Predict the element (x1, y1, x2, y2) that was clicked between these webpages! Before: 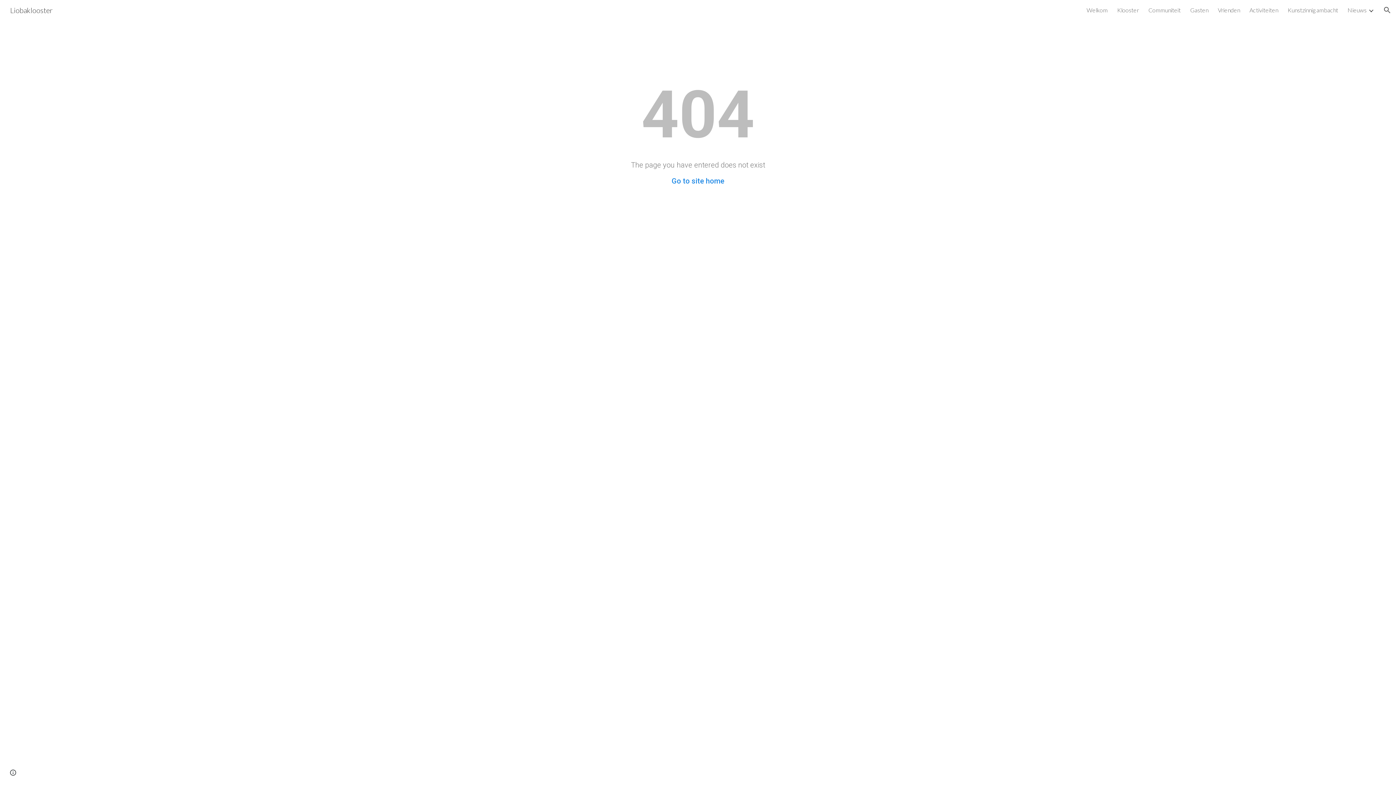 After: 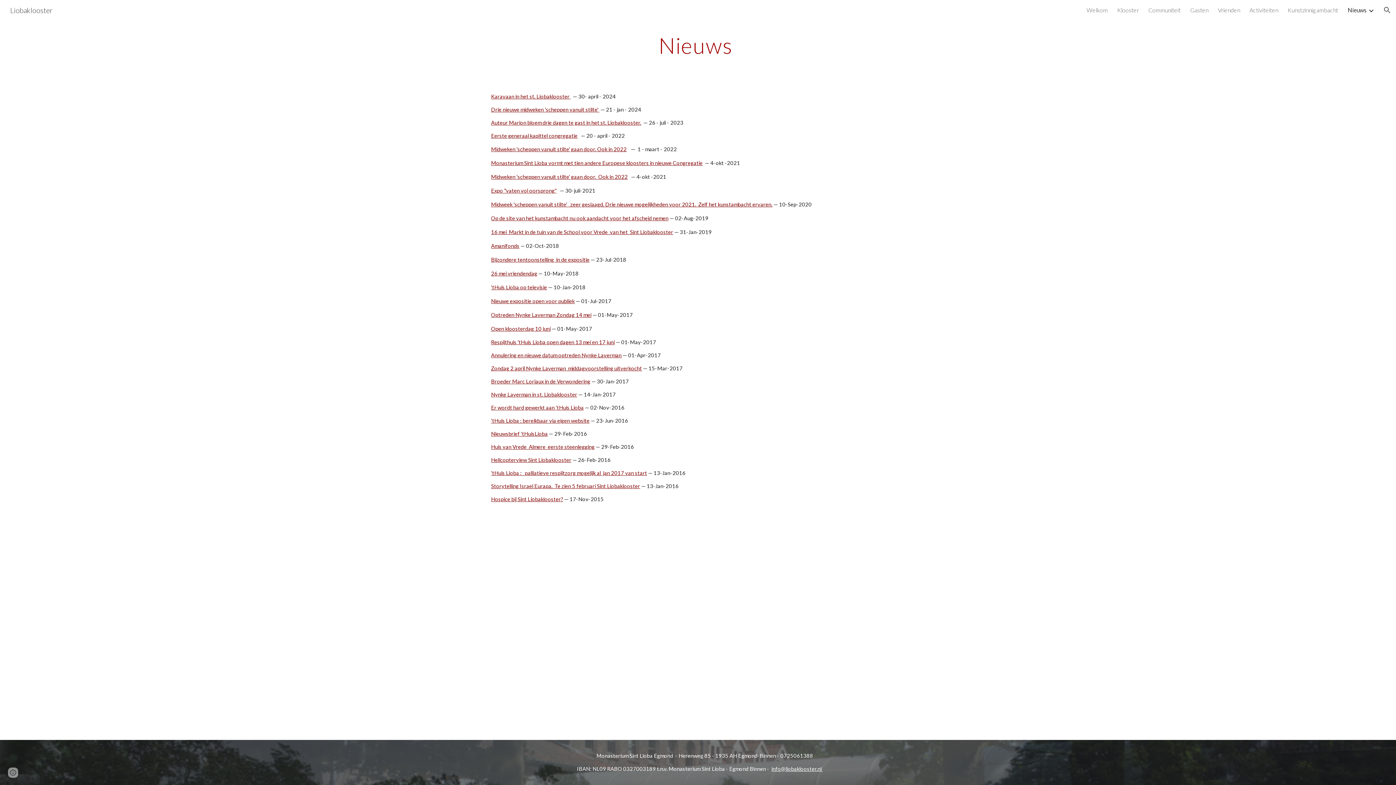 Action: bbox: (1348, 6, 1366, 13) label: Nieuws